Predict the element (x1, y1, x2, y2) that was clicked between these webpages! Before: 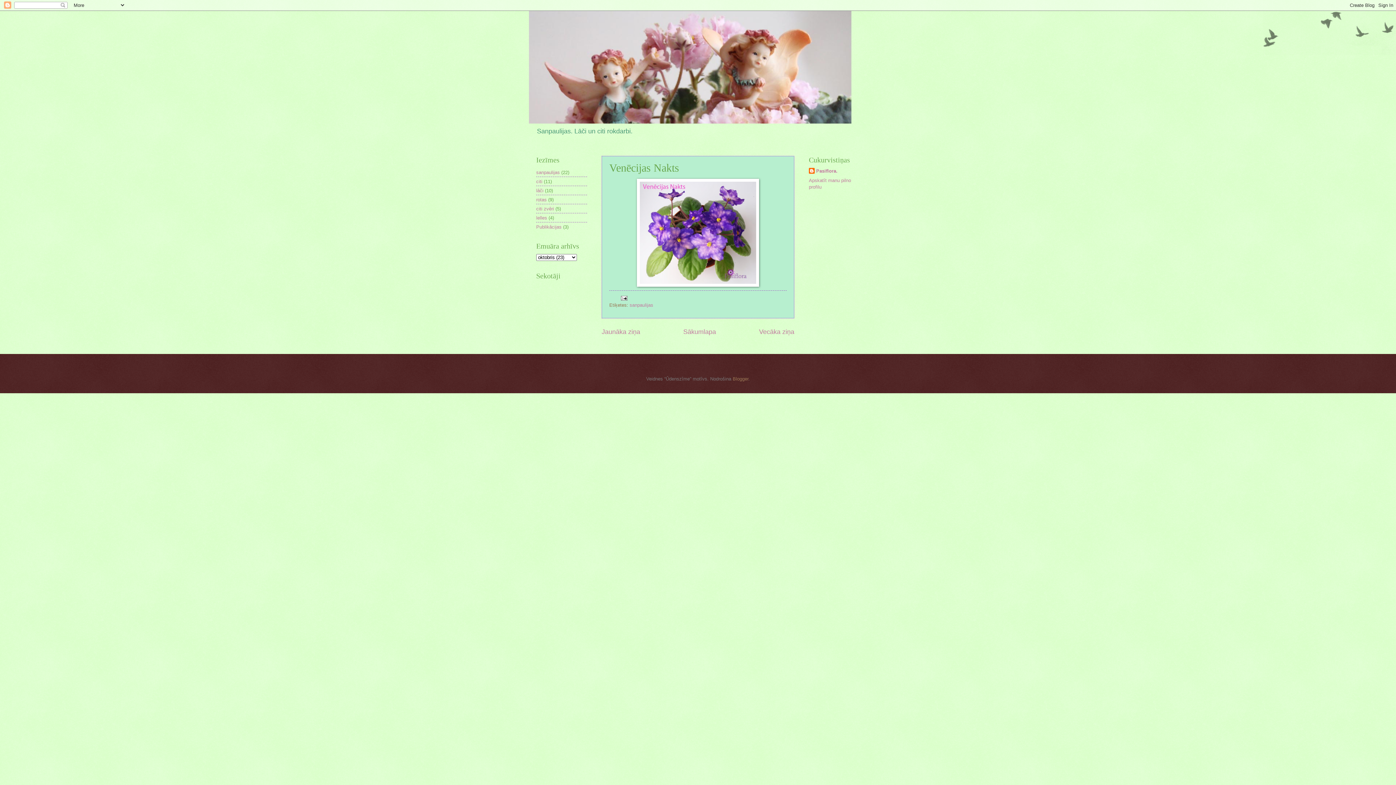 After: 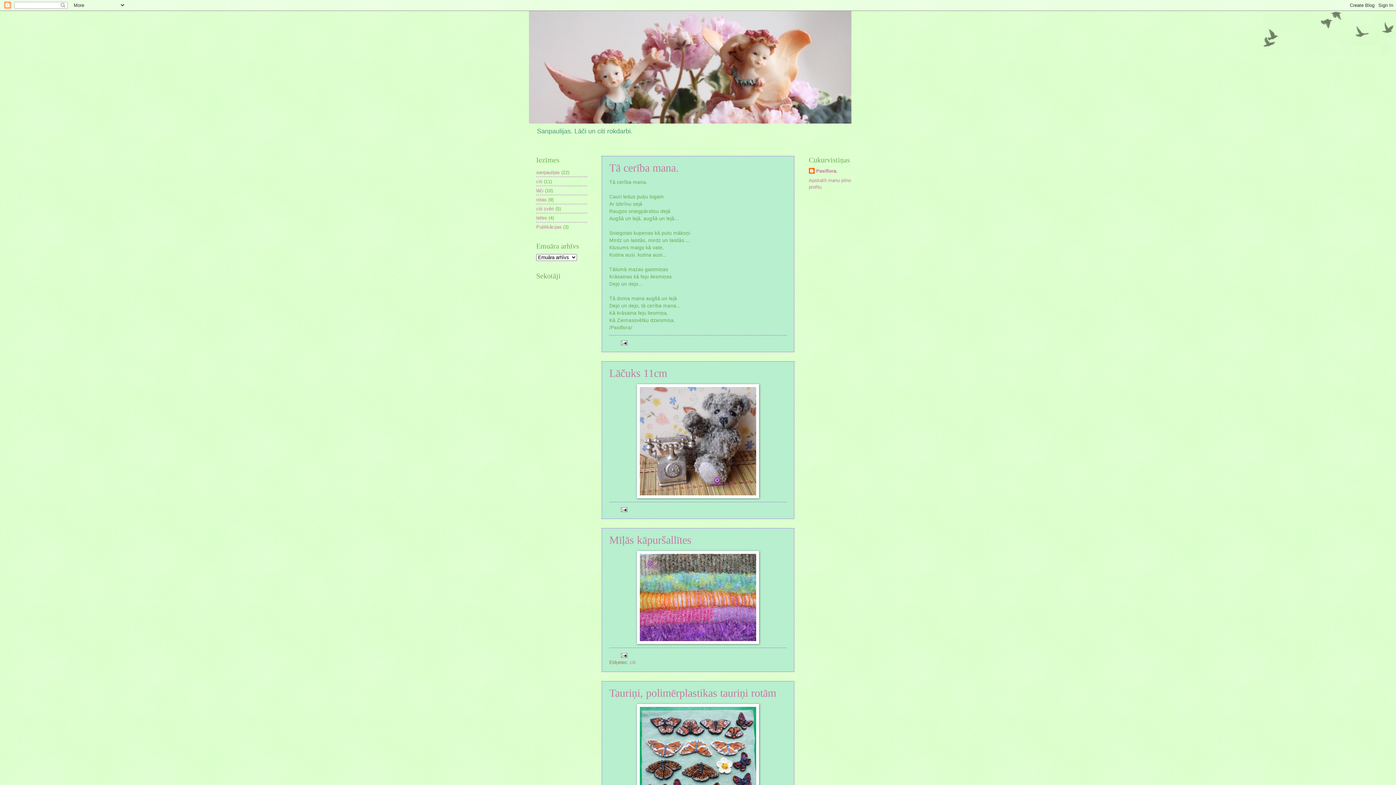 Action: bbox: (683, 328, 716, 335) label: Sākumlapa